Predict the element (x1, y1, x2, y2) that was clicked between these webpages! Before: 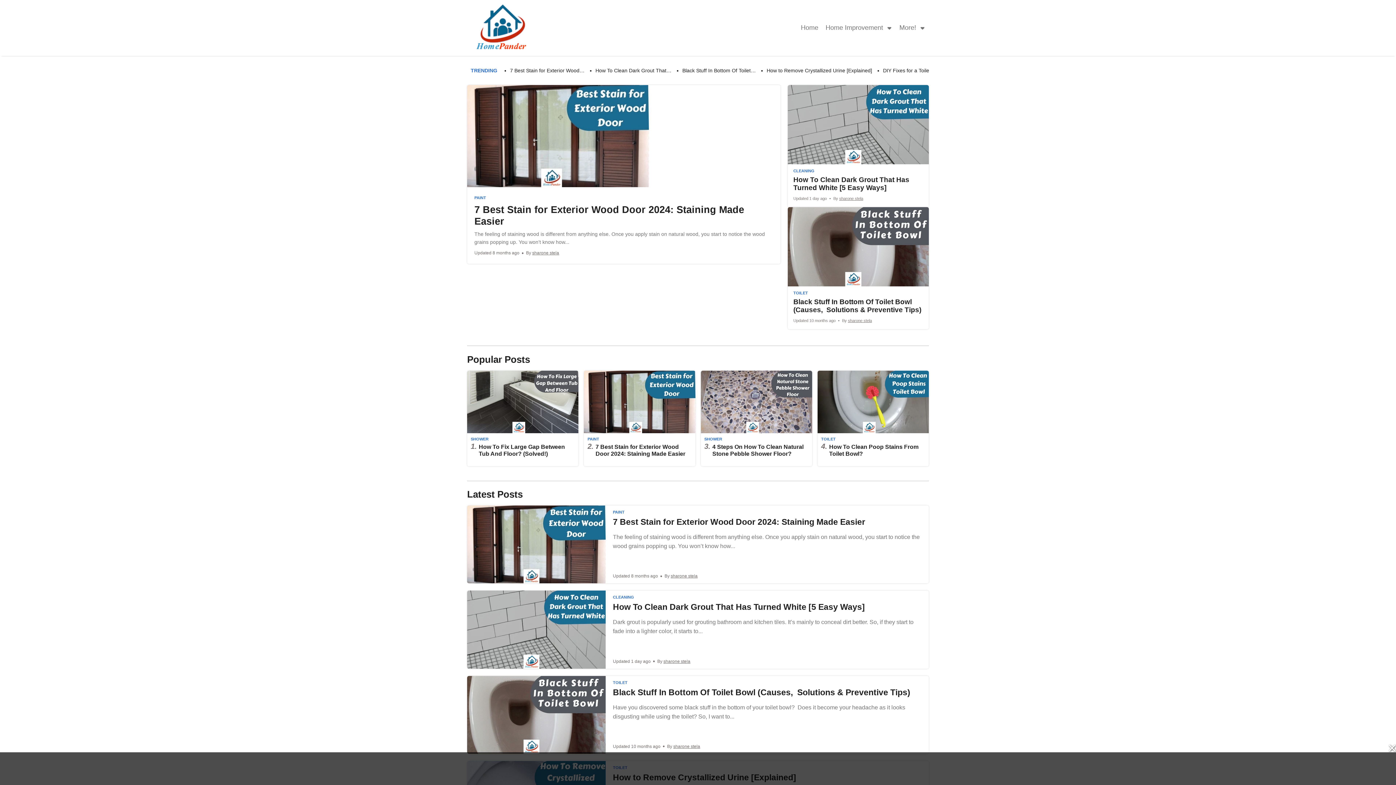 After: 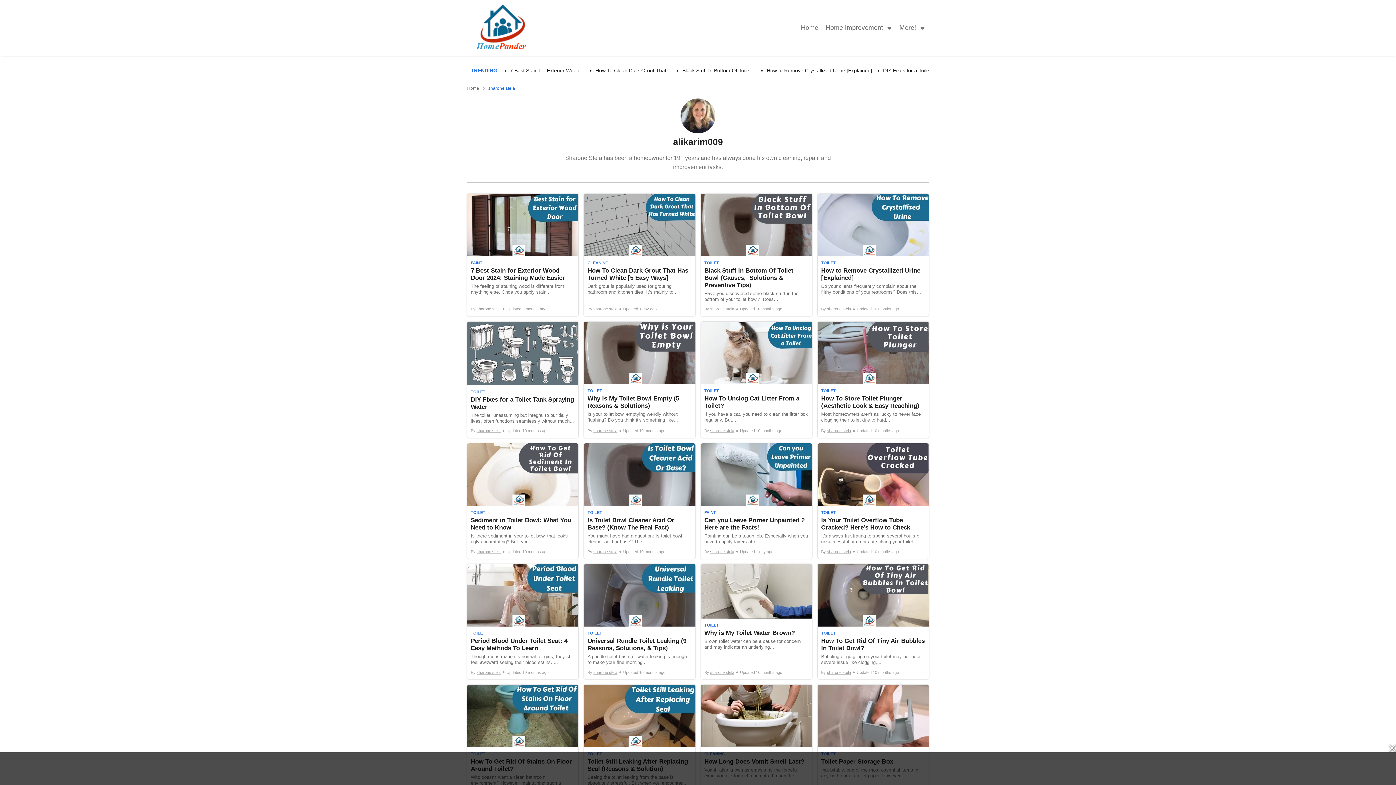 Action: bbox: (663, 659, 690, 664) label: sharone stela